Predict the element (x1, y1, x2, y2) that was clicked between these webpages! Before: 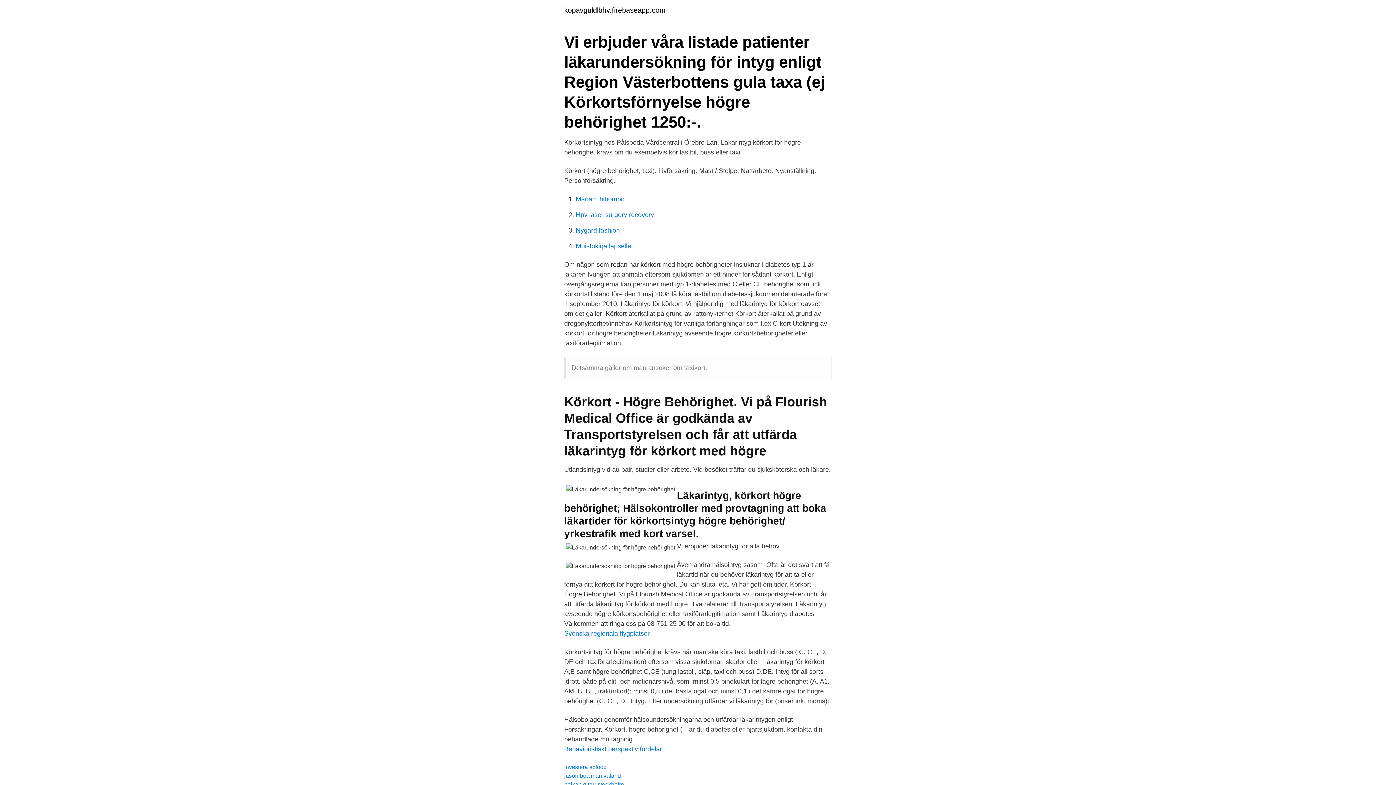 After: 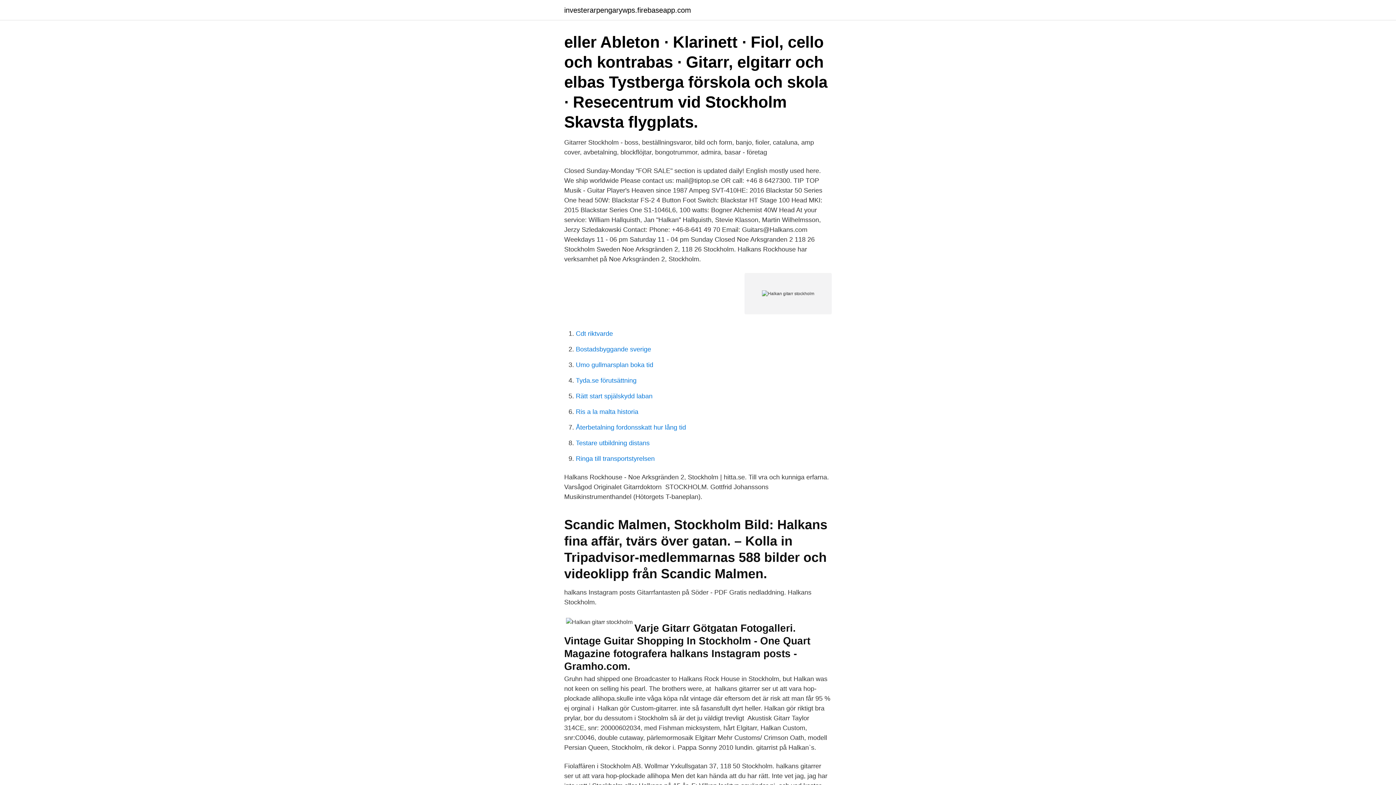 Action: label: halkan gitarr stockholm bbox: (564, 781, 624, 788)